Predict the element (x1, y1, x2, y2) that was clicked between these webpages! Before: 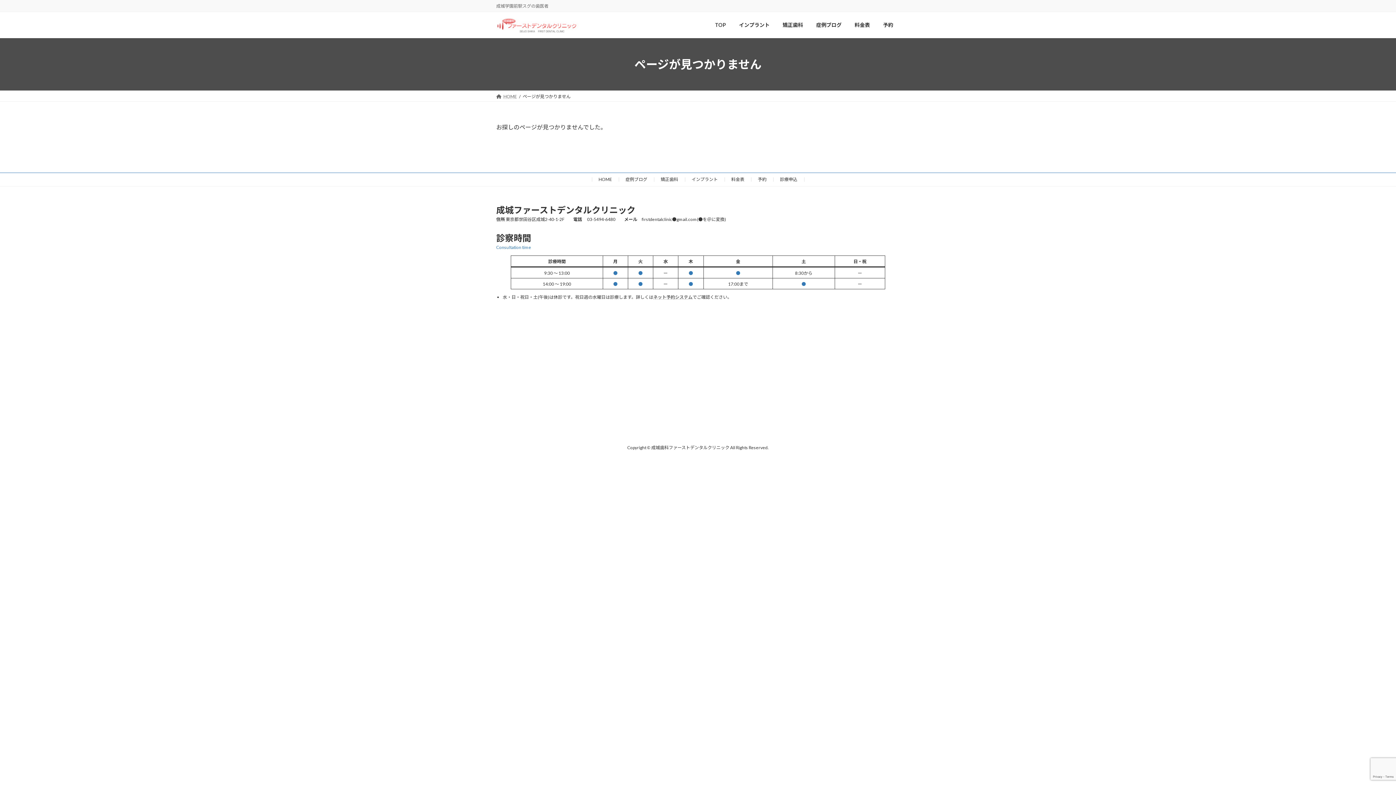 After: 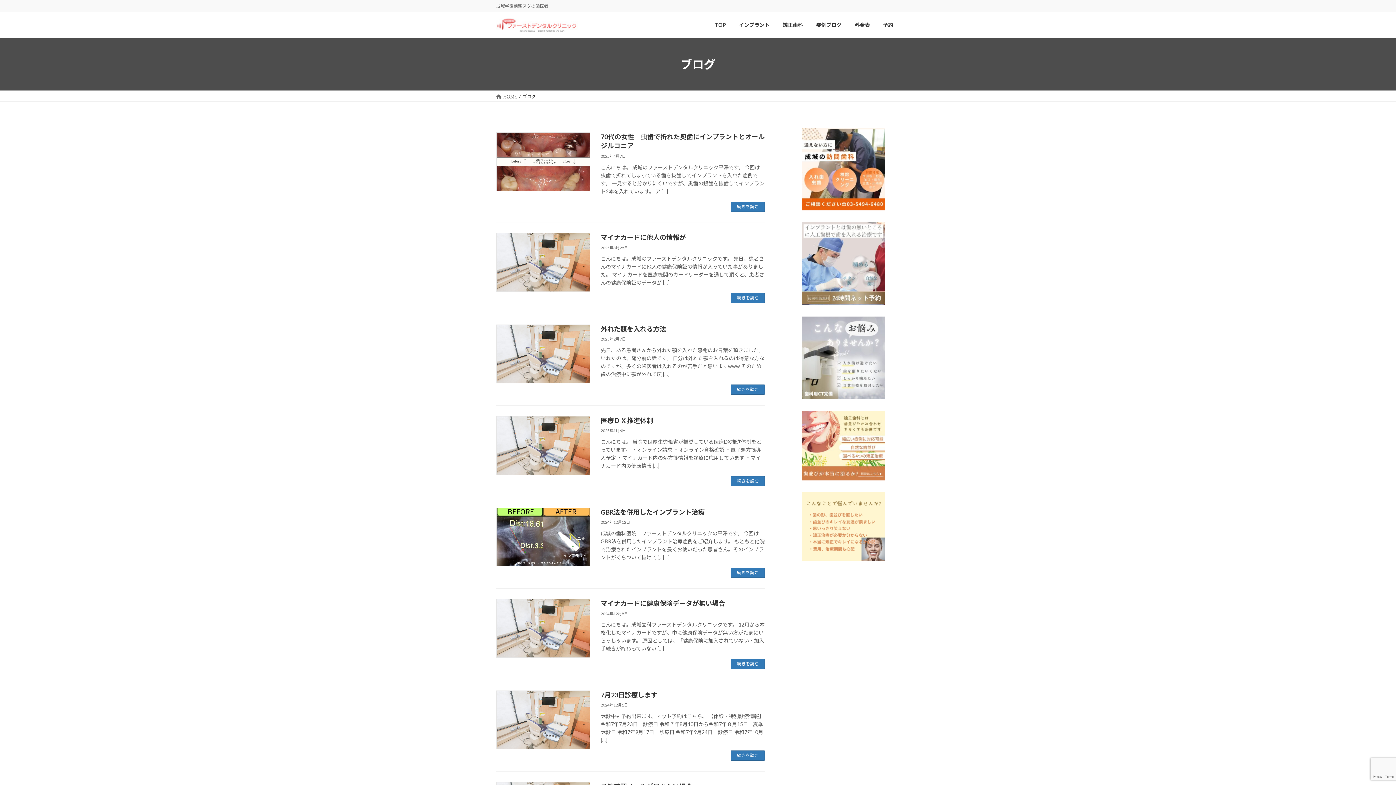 Action: label: 症例ブログ bbox: (809, 16, 848, 33)